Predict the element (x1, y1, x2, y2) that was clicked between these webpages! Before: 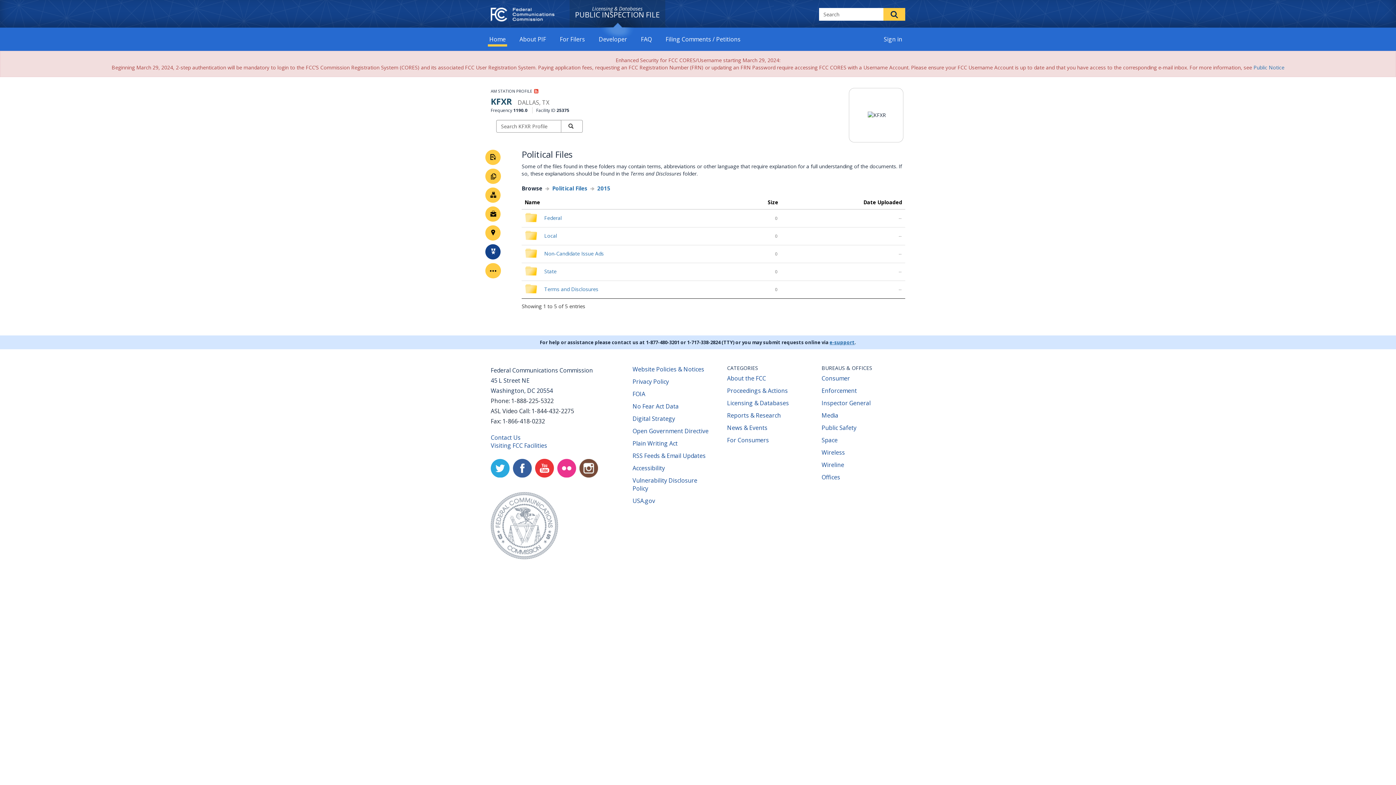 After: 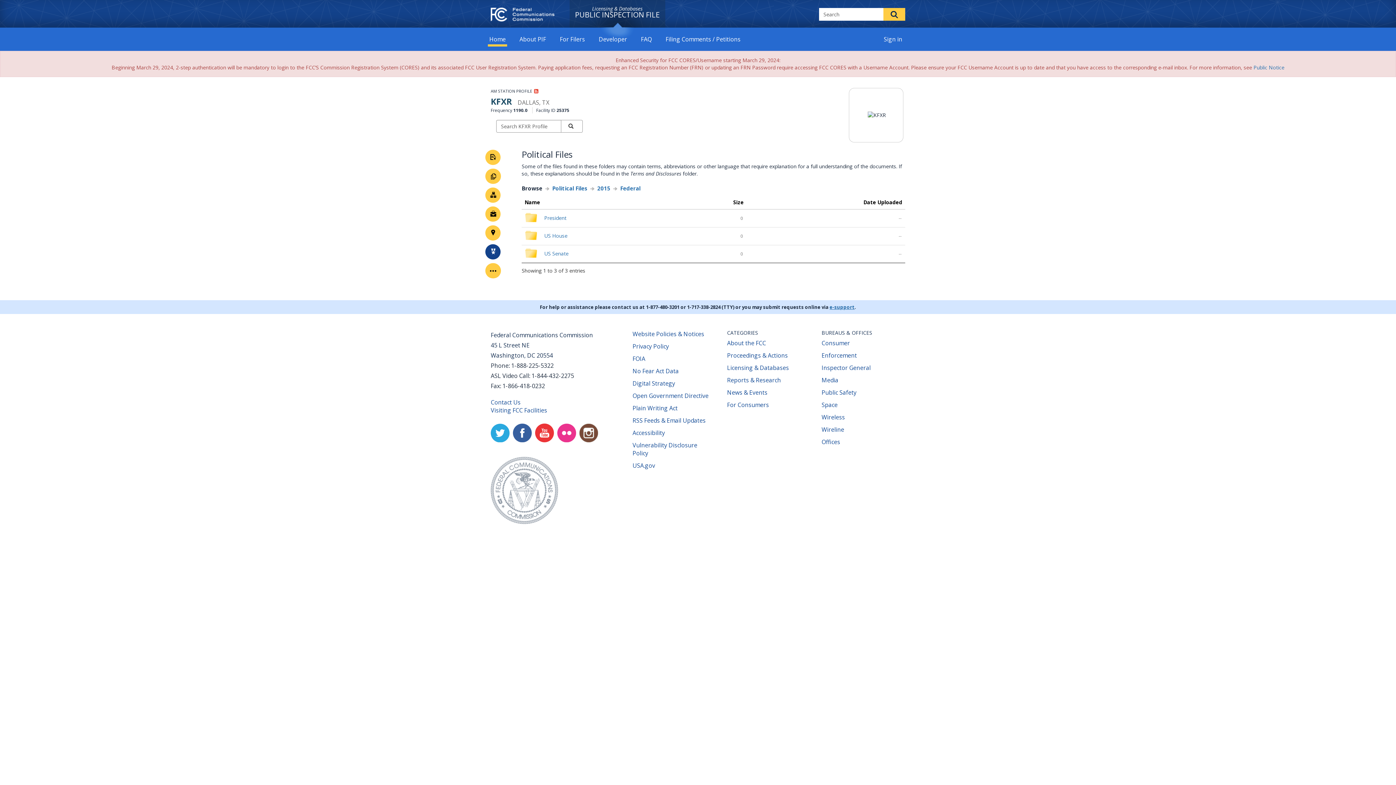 Action: label: Federal bbox: (544, 214, 561, 221)